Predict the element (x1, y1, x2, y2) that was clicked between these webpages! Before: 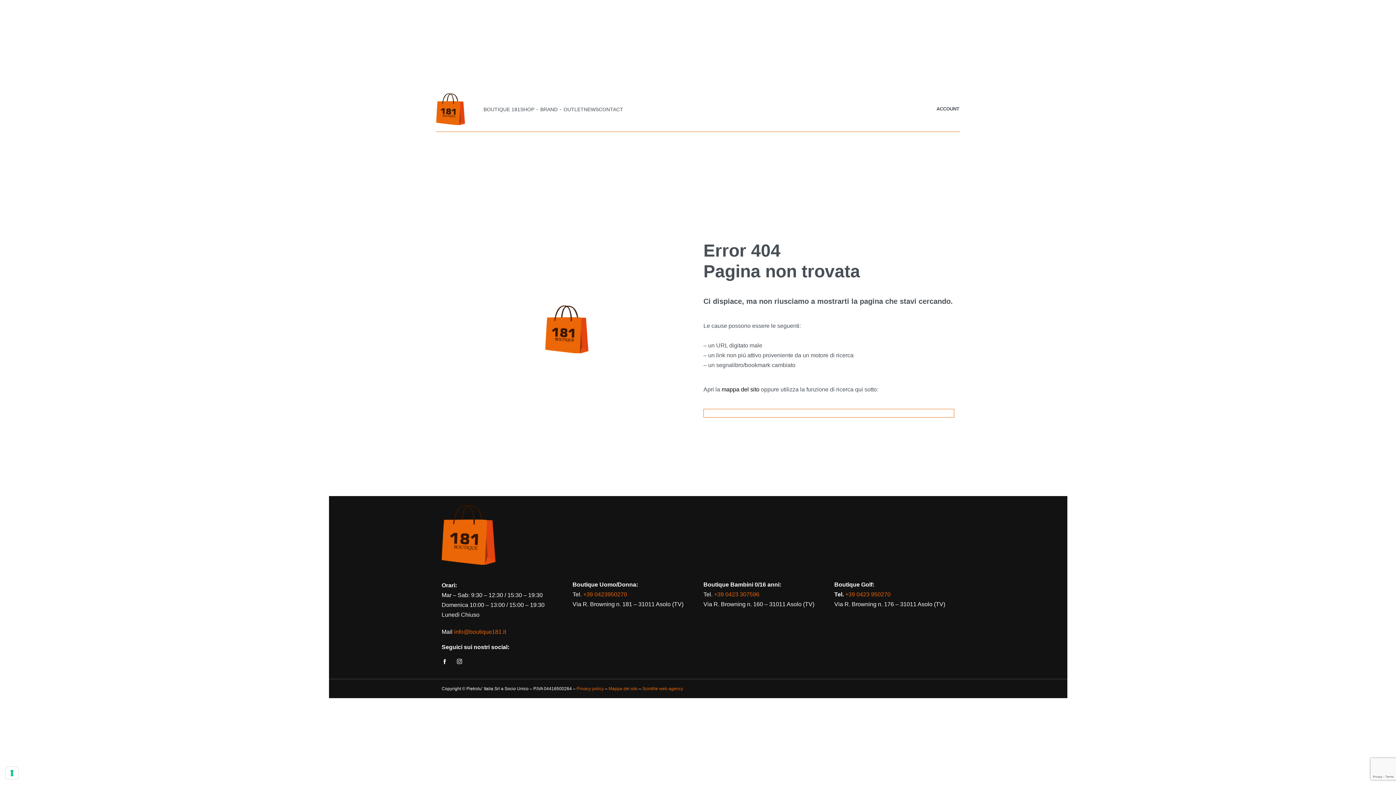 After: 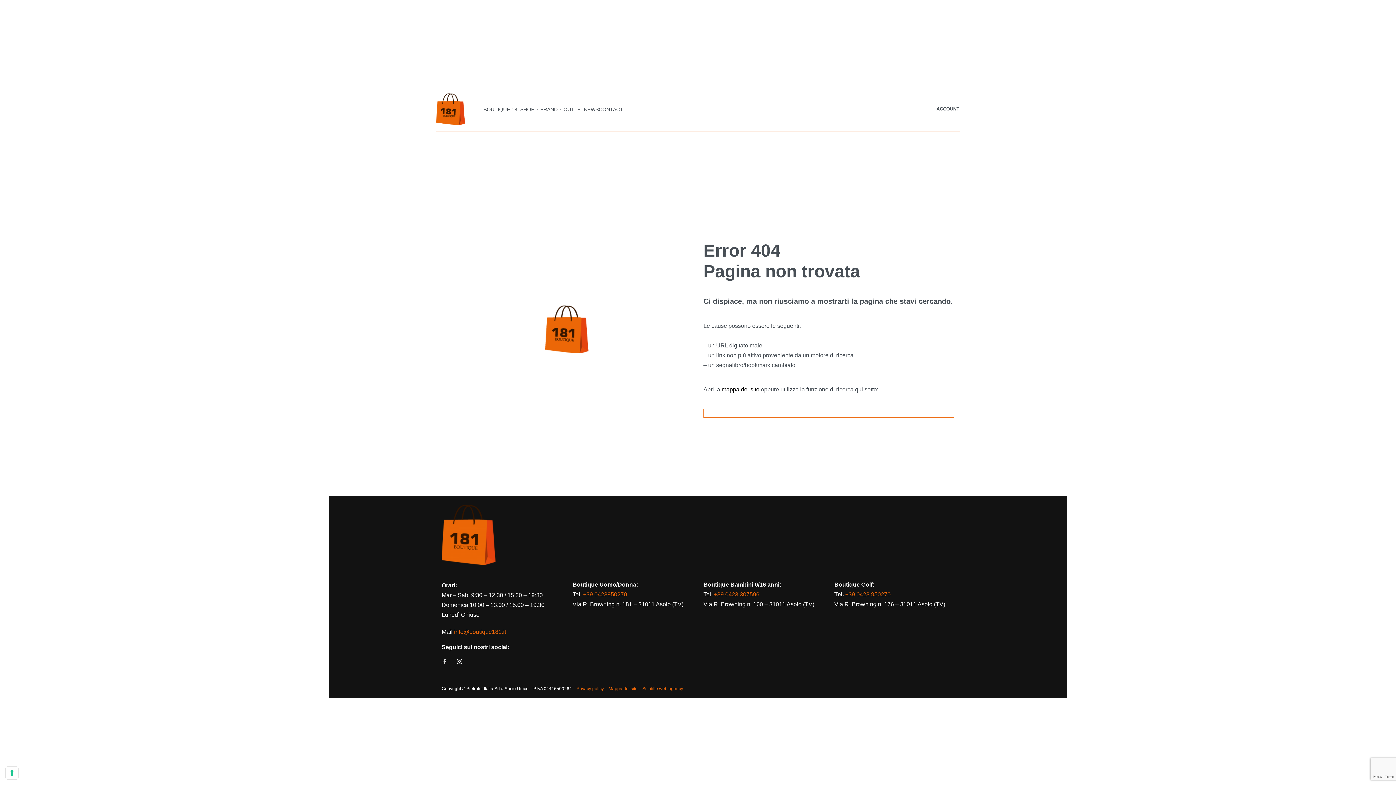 Action: bbox: (441, 658, 447, 664)